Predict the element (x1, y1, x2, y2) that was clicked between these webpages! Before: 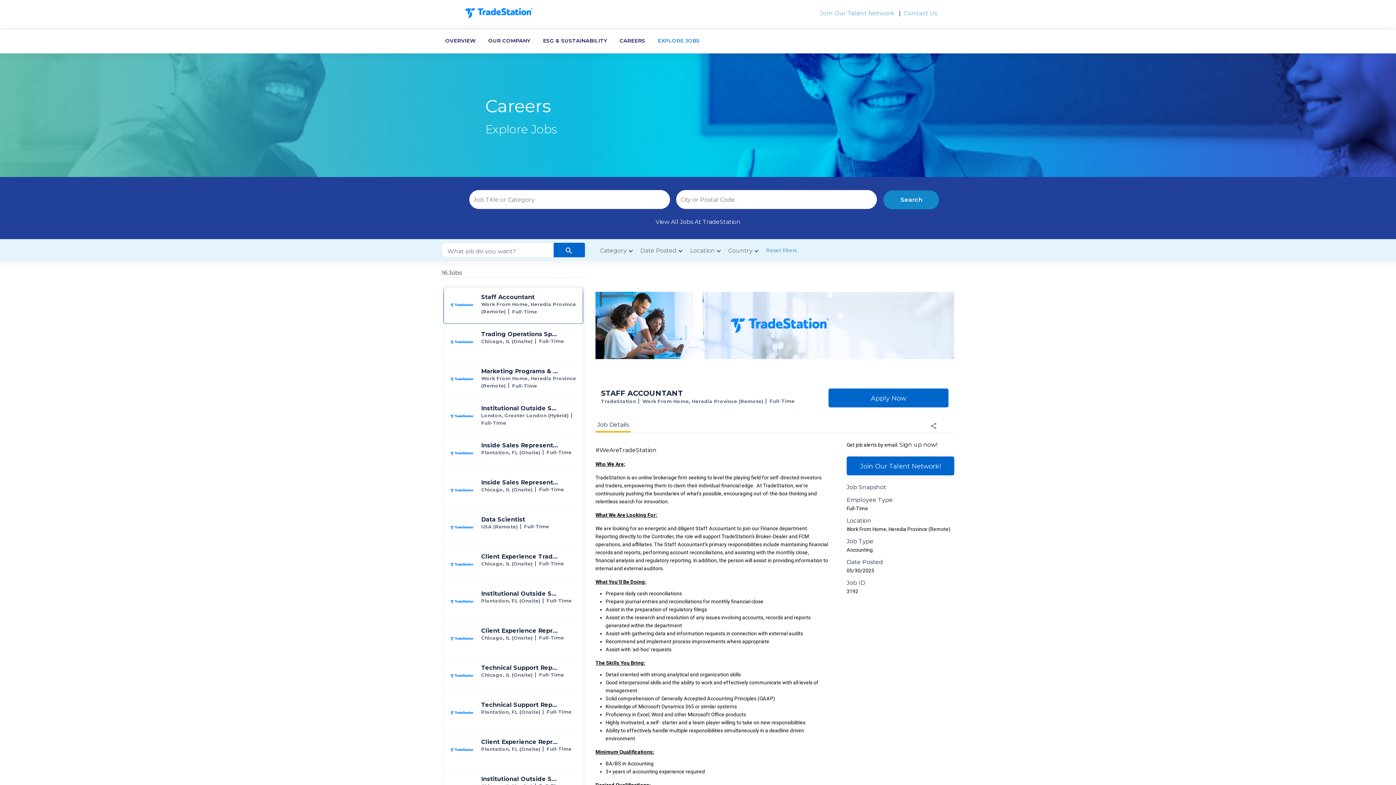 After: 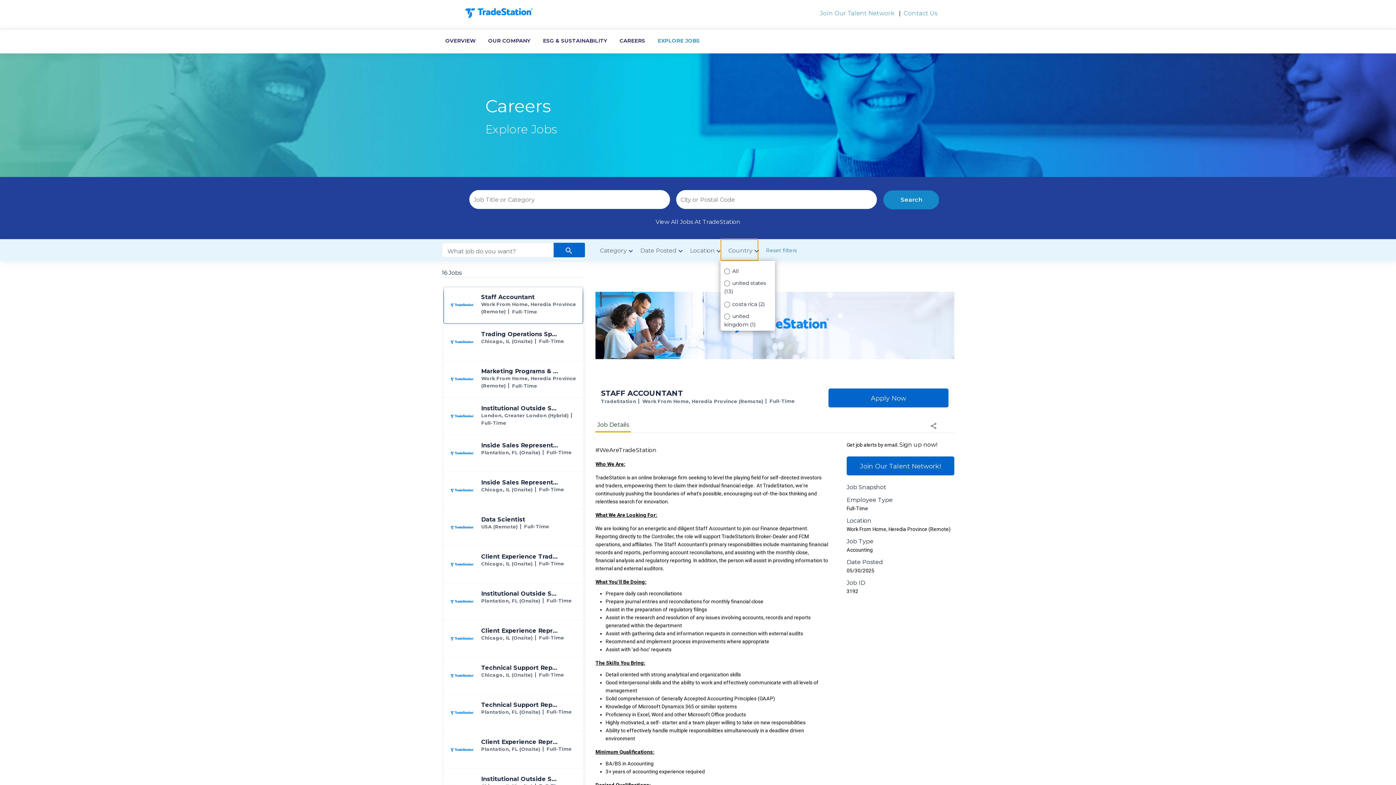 Action: bbox: (720, 239, 758, 261) label: Country